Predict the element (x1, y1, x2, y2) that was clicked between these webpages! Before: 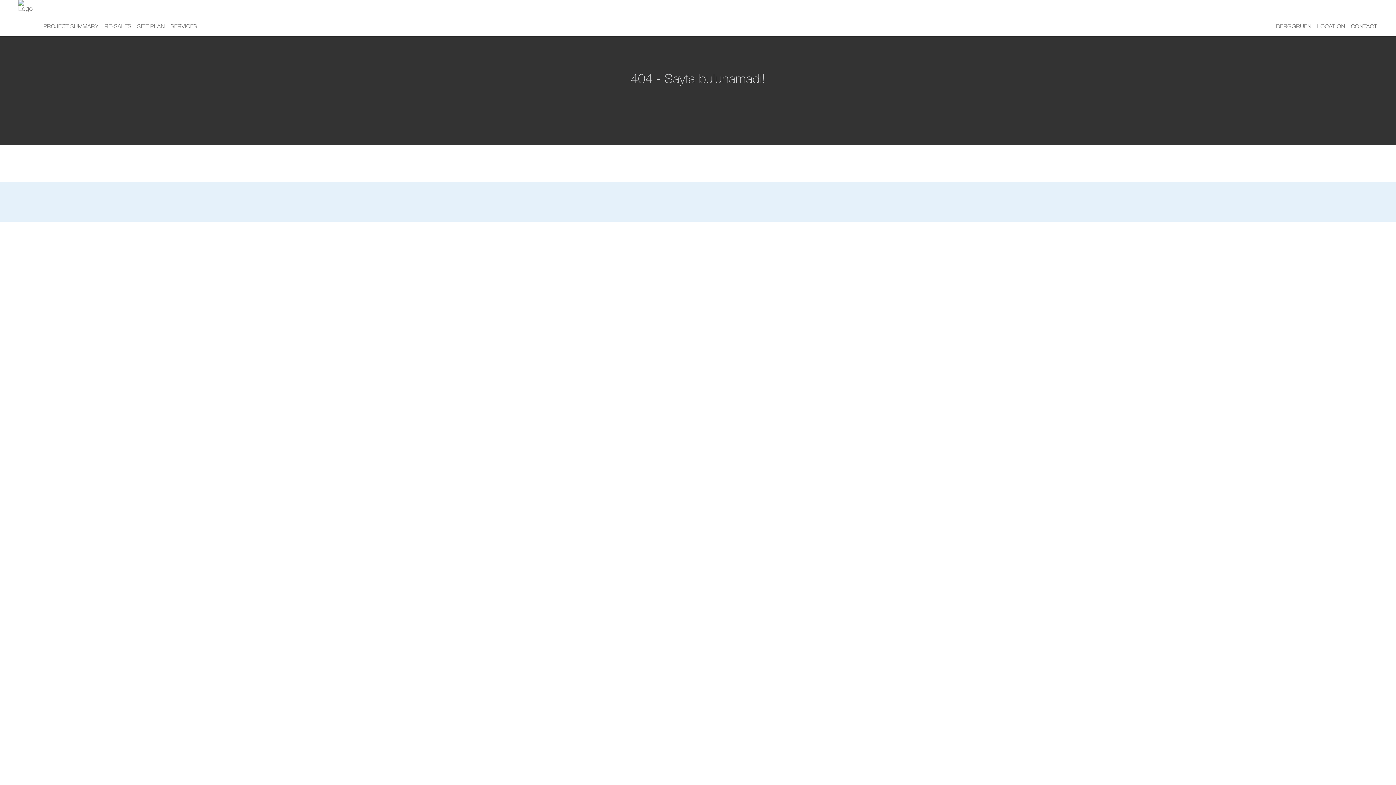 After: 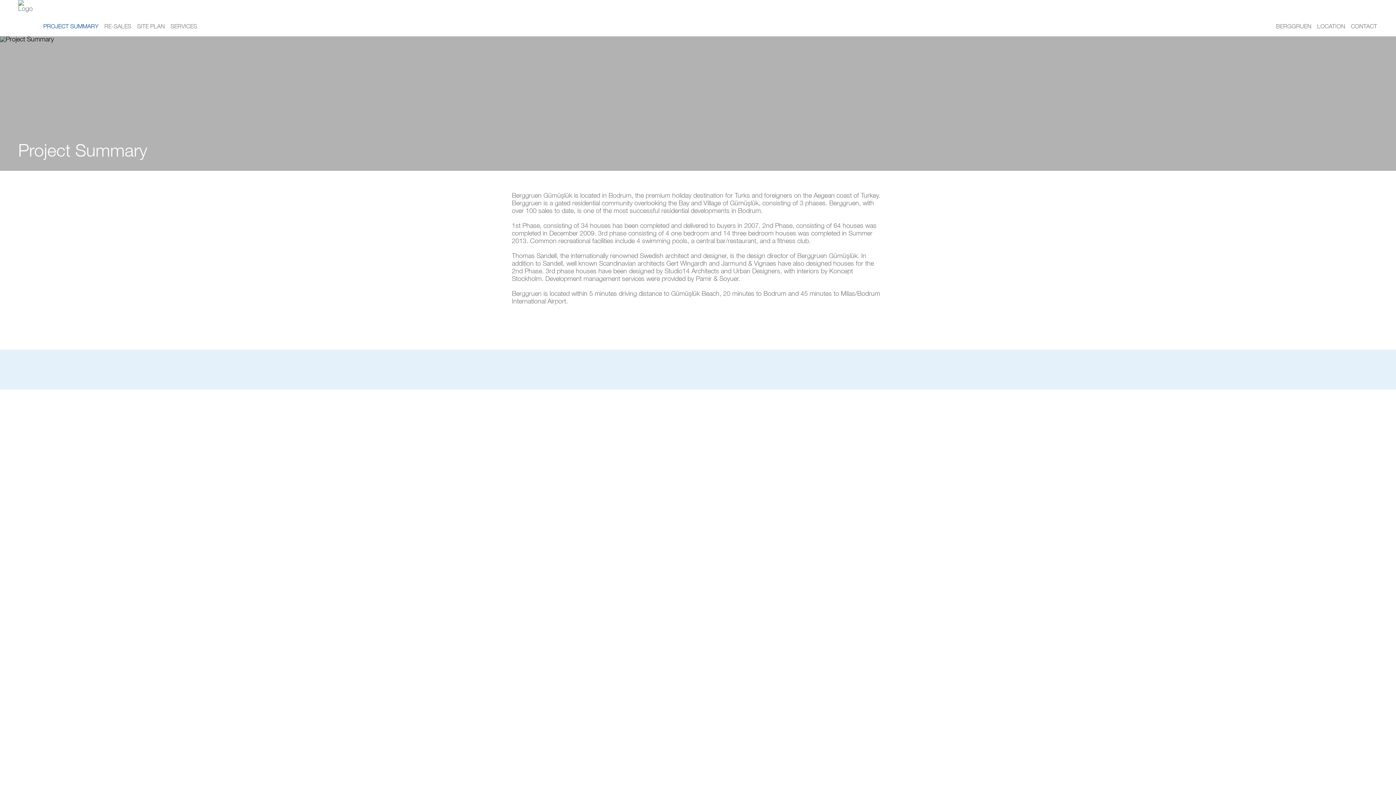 Action: bbox: (43, 20, 98, 33) label: PROJECT SUMMARY